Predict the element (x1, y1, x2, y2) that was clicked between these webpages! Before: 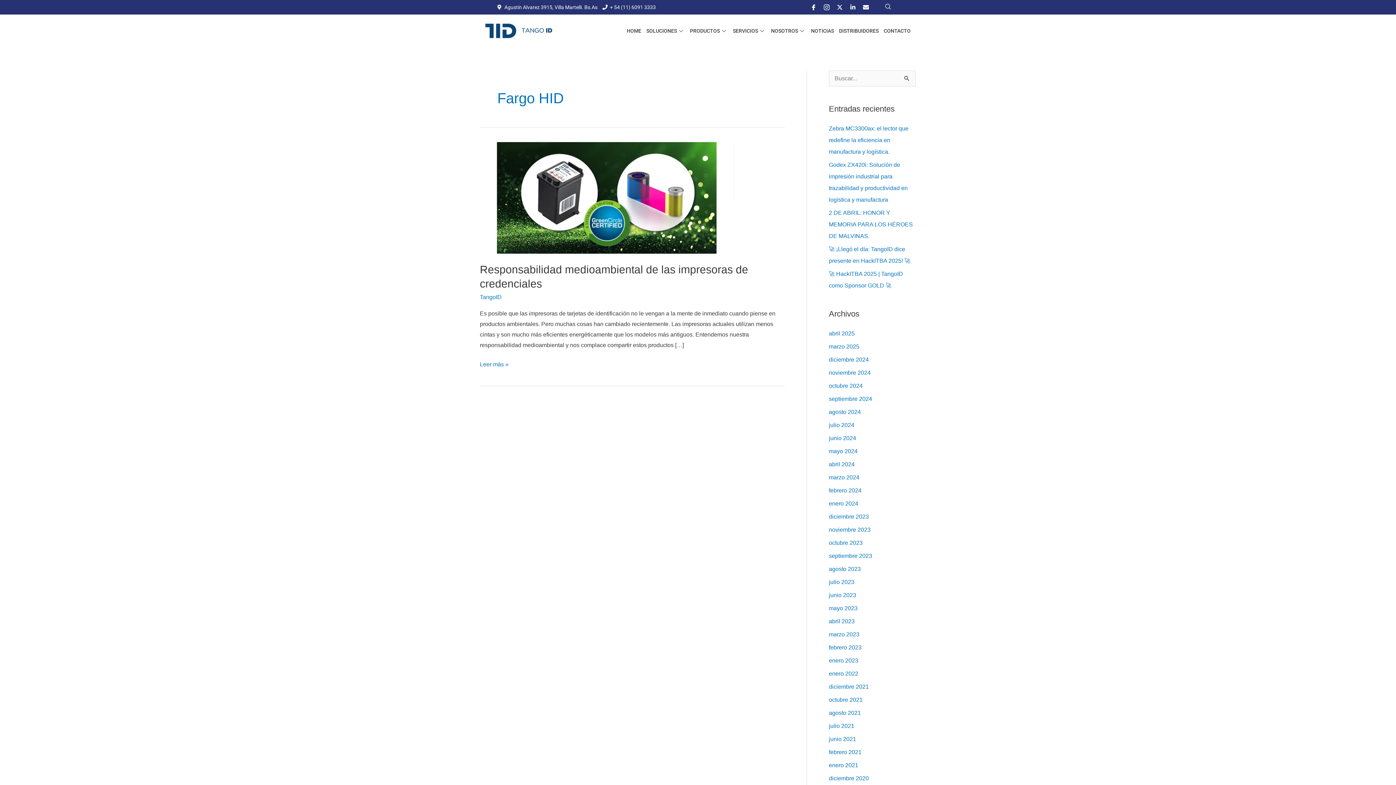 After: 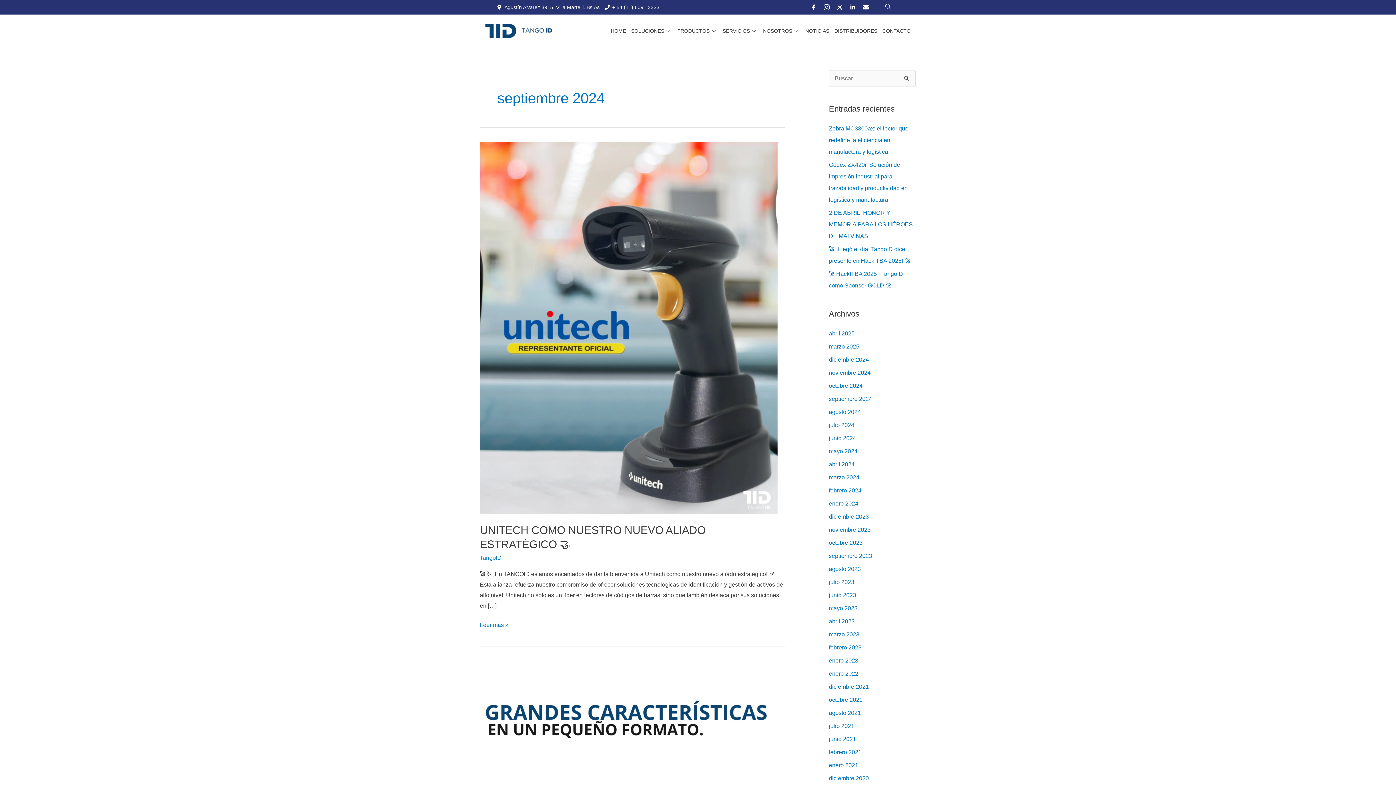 Action: bbox: (829, 395, 872, 402) label: septiembre 2024